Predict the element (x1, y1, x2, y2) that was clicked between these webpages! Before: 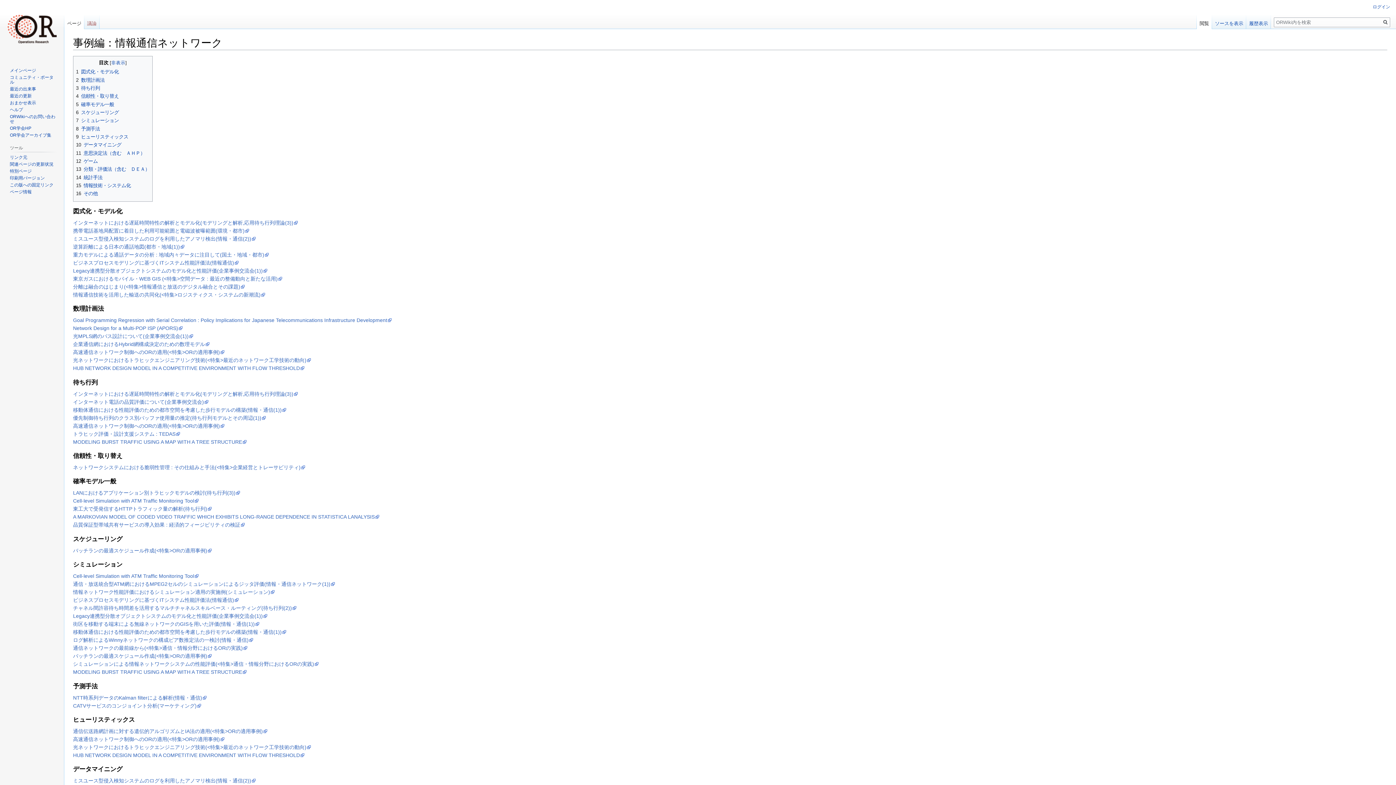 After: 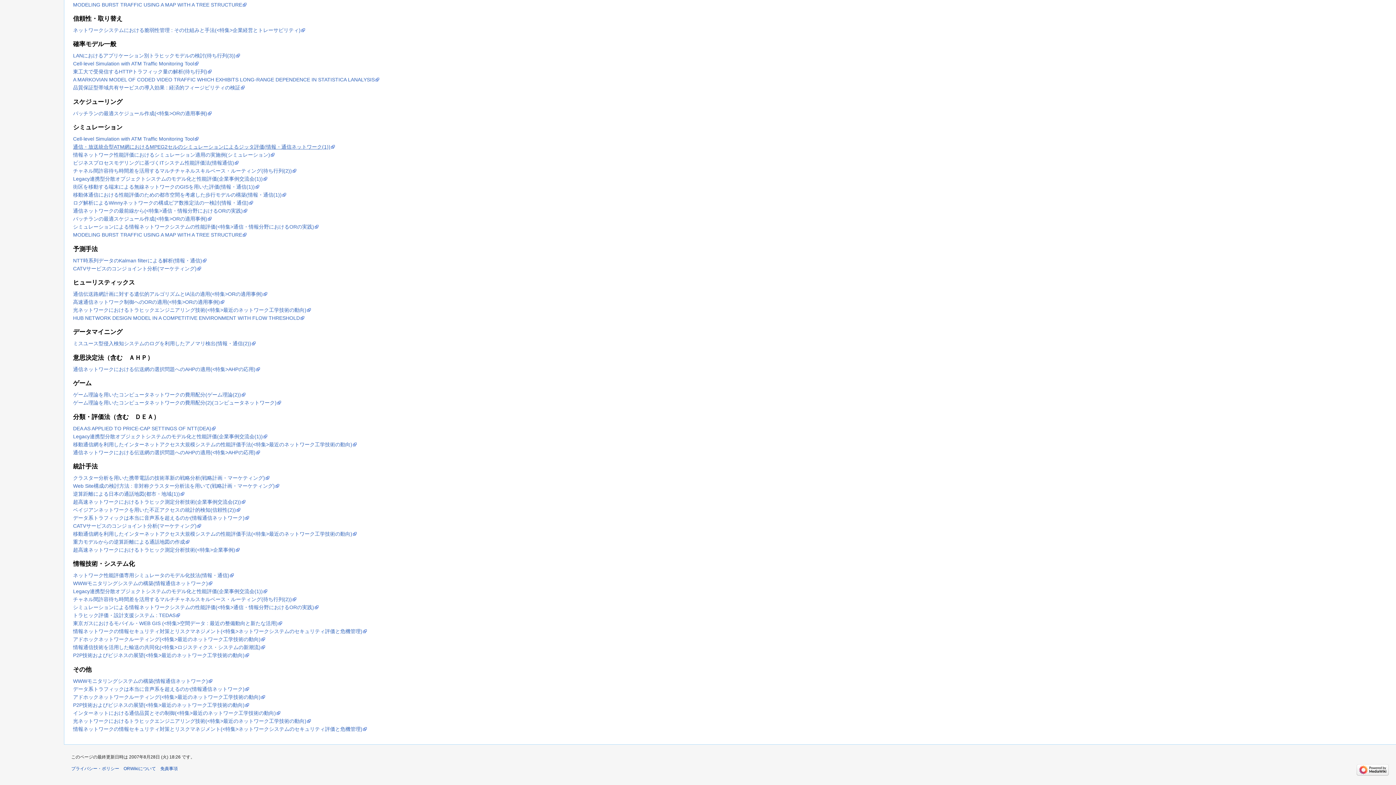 Action: bbox: (76, 142, 121, 147) label: 10	データマイニング